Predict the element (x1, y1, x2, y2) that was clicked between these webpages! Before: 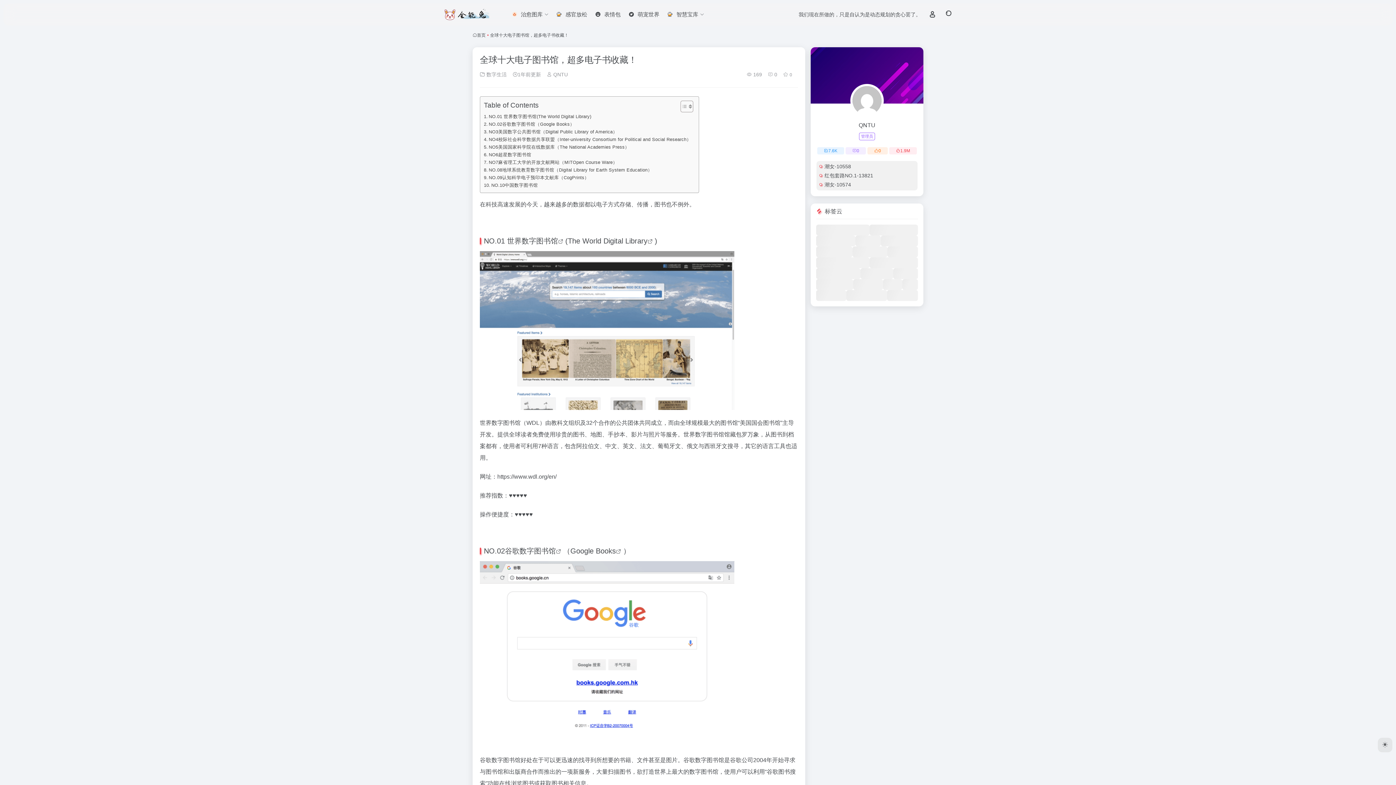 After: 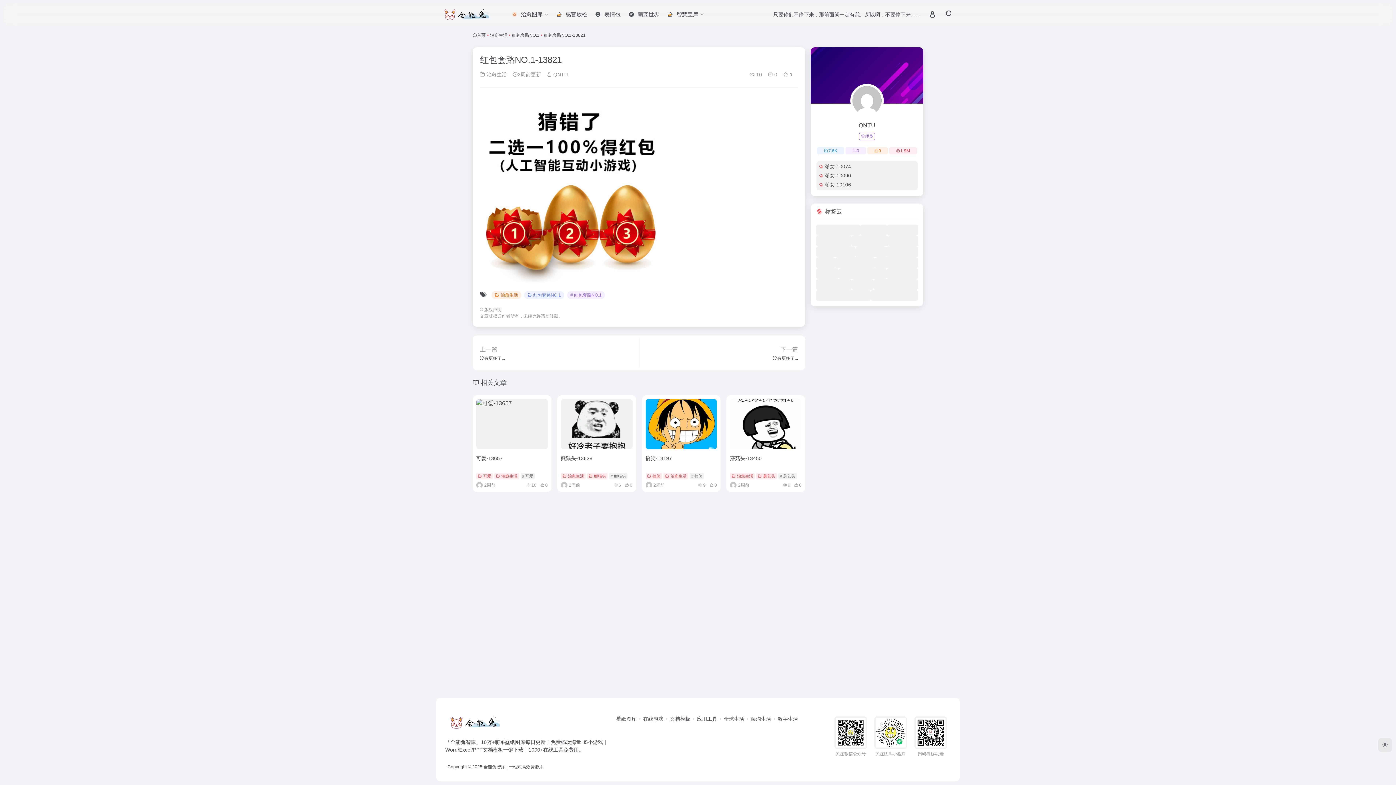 Action: bbox: (824, 172, 873, 178) label: 红包套路NO.1-13821